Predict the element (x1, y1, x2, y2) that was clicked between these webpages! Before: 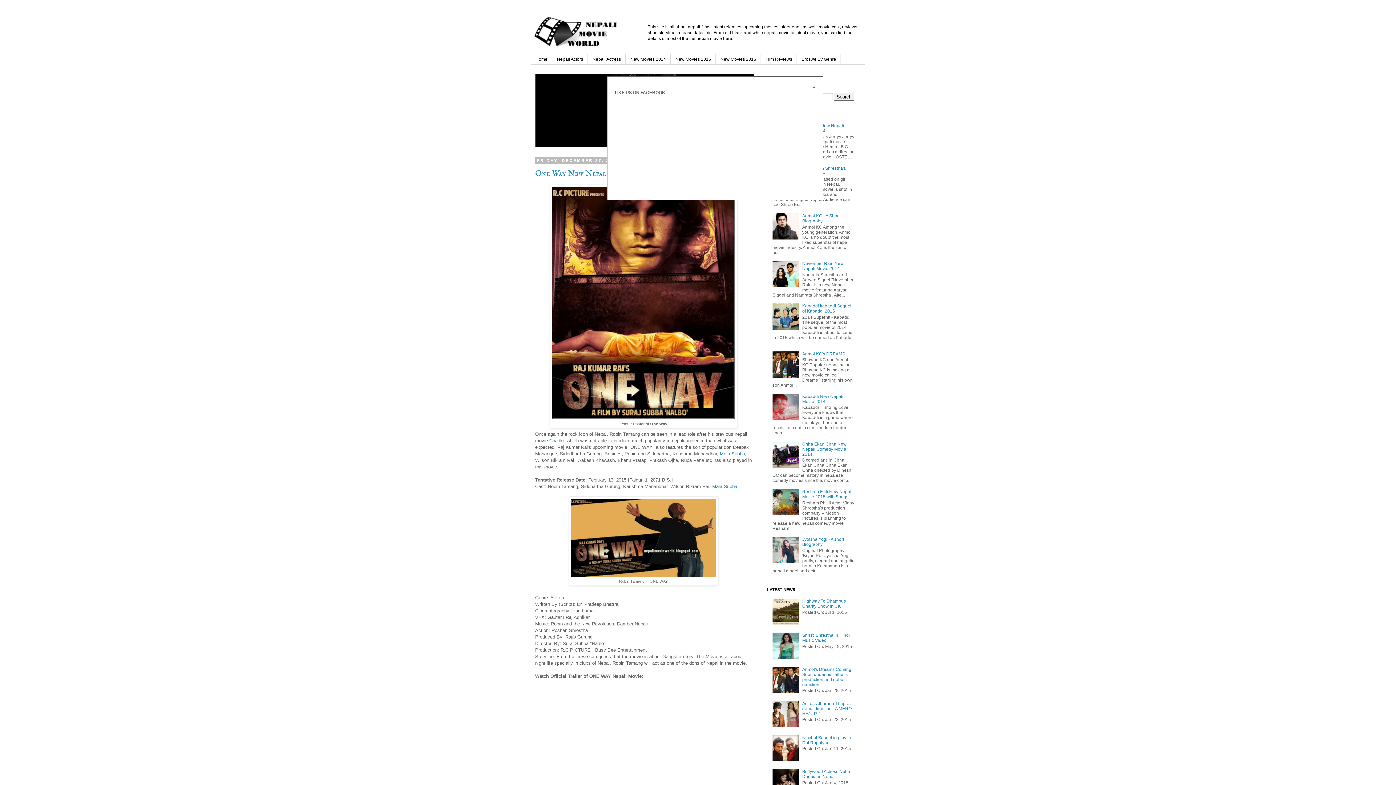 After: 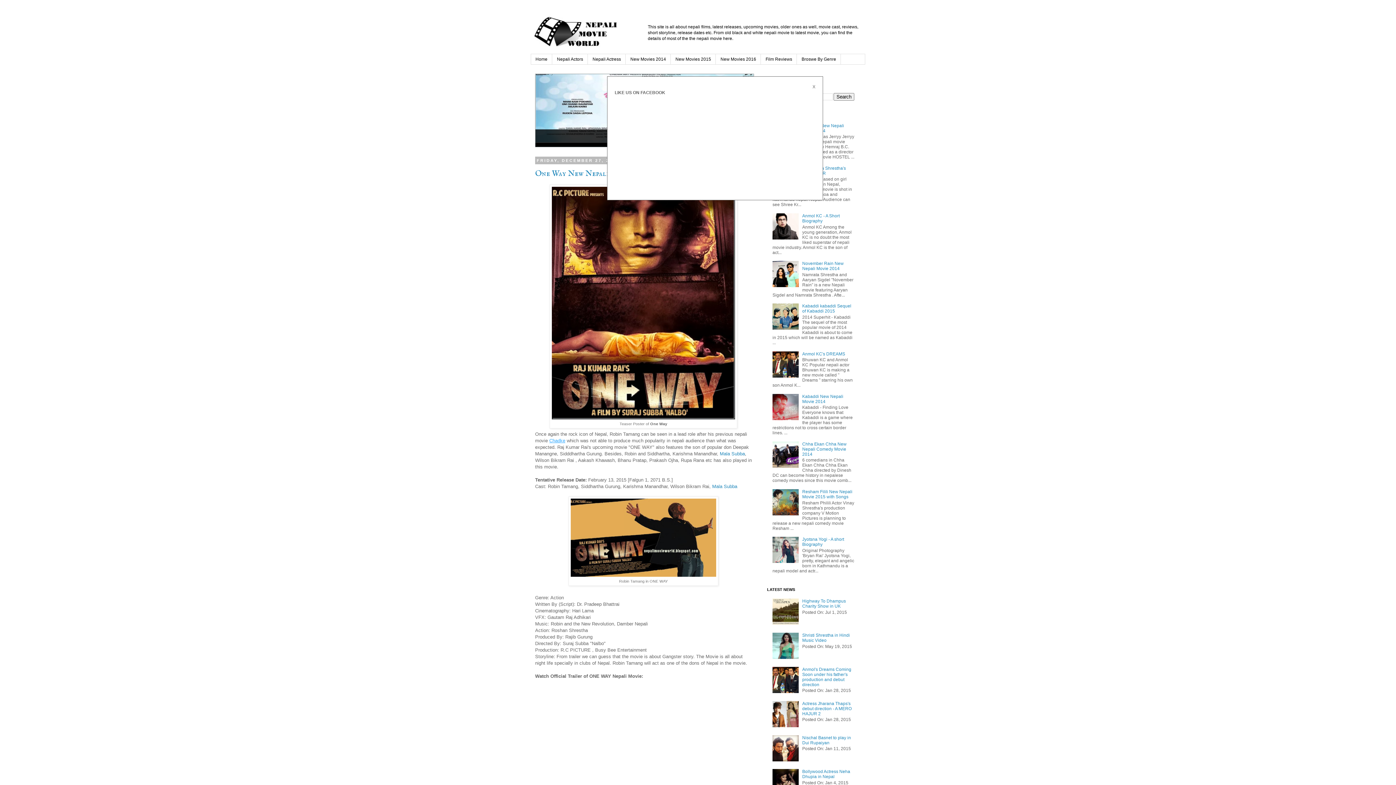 Action: bbox: (549, 438, 565, 443) label: Chadke